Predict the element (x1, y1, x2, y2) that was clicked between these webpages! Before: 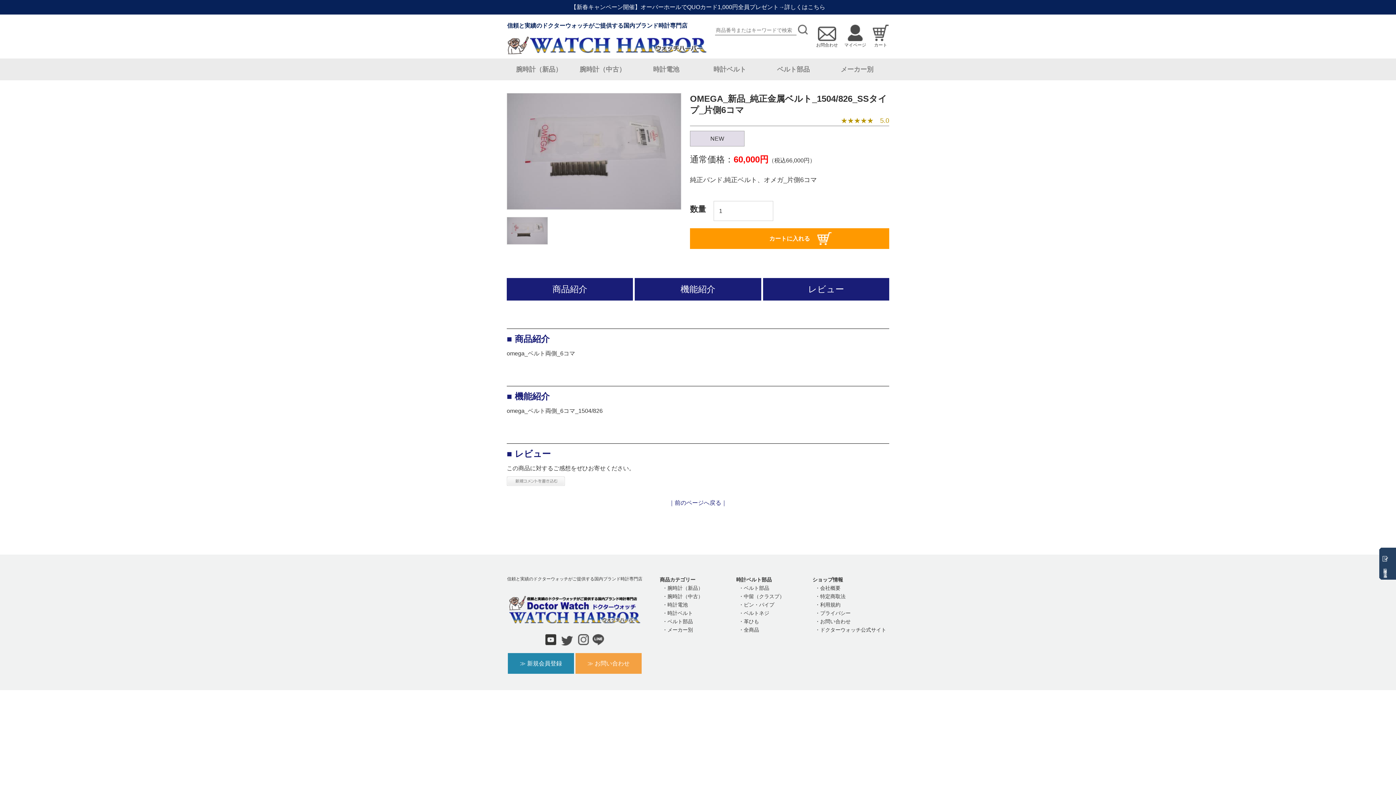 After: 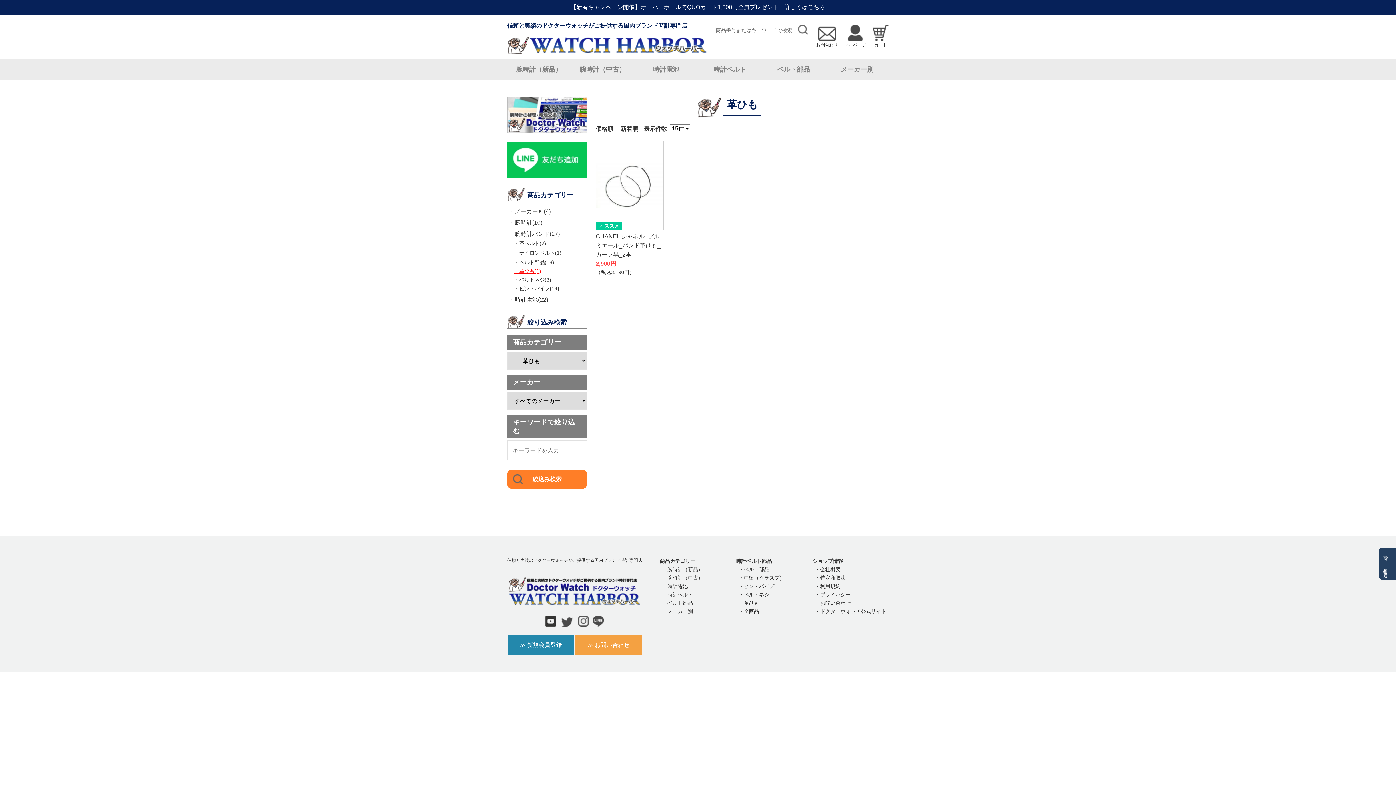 Action: label: 革ひも bbox: (738, 618, 759, 624)